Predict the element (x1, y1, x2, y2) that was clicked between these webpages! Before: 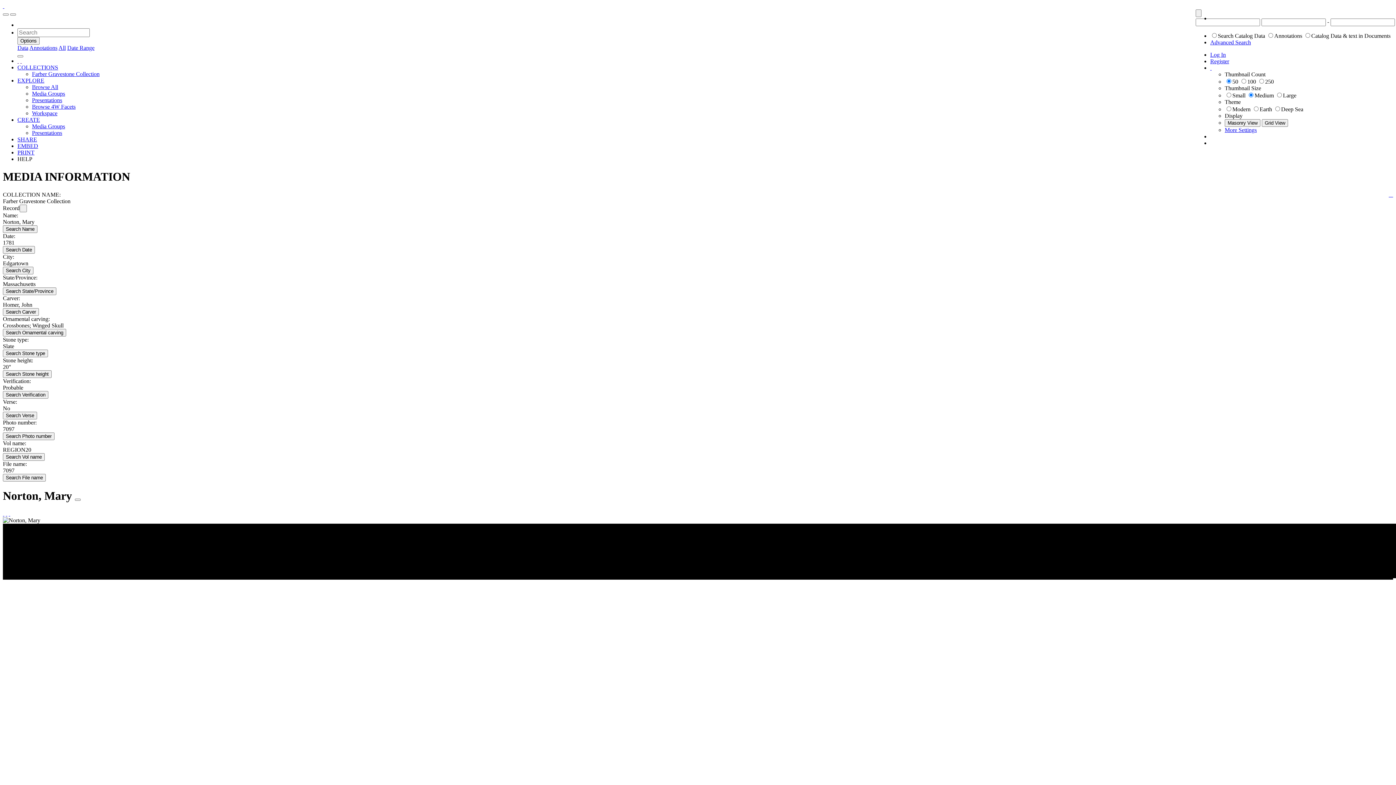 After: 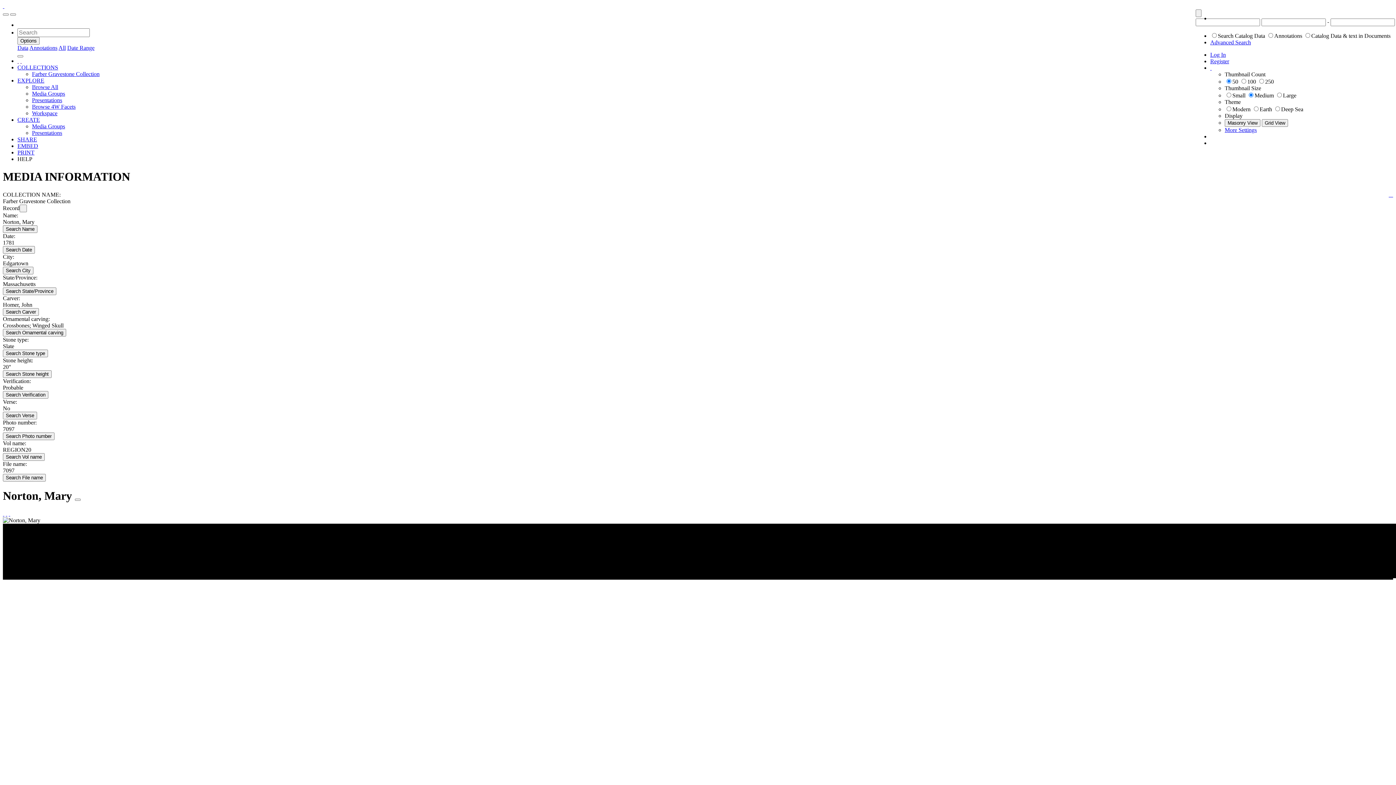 Action: bbox: (17, 136, 37, 142) label: SHARE